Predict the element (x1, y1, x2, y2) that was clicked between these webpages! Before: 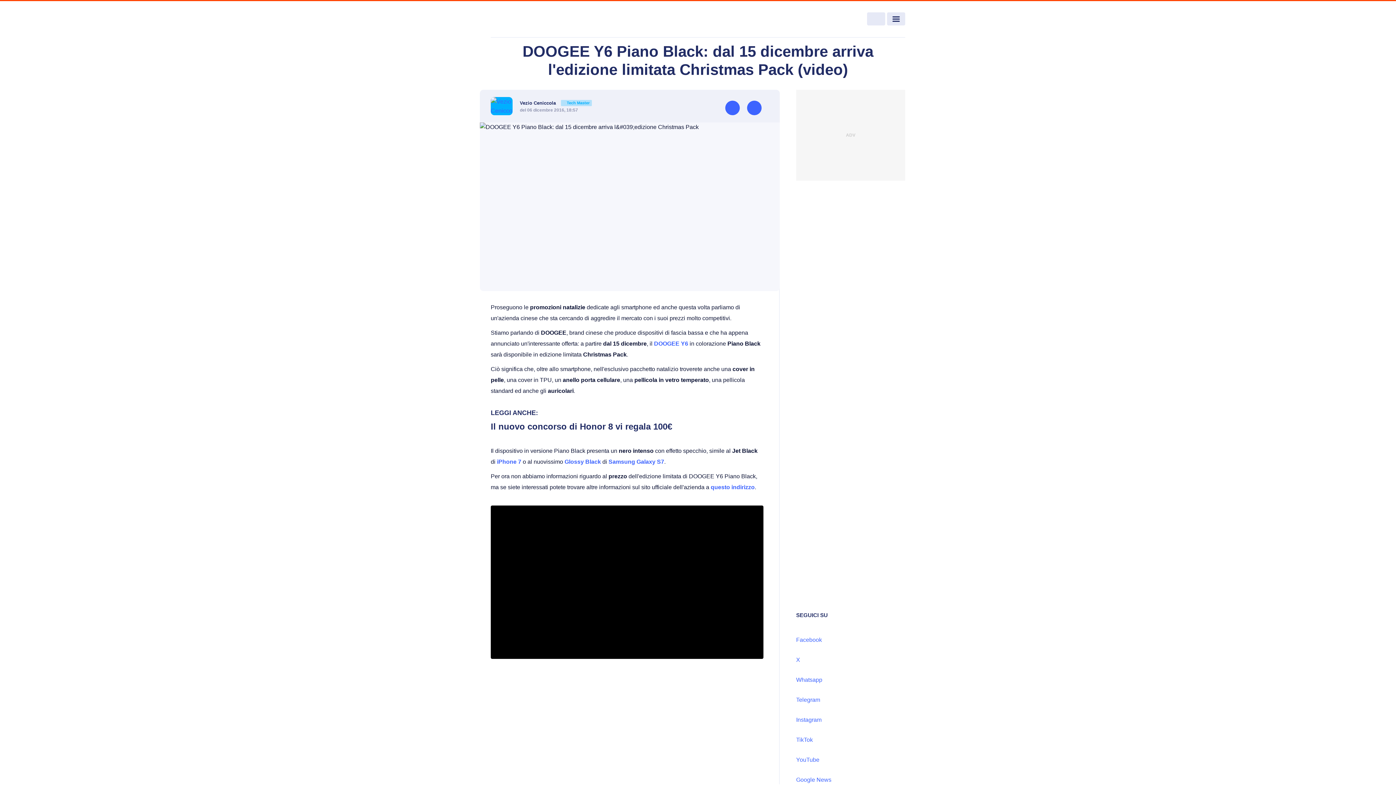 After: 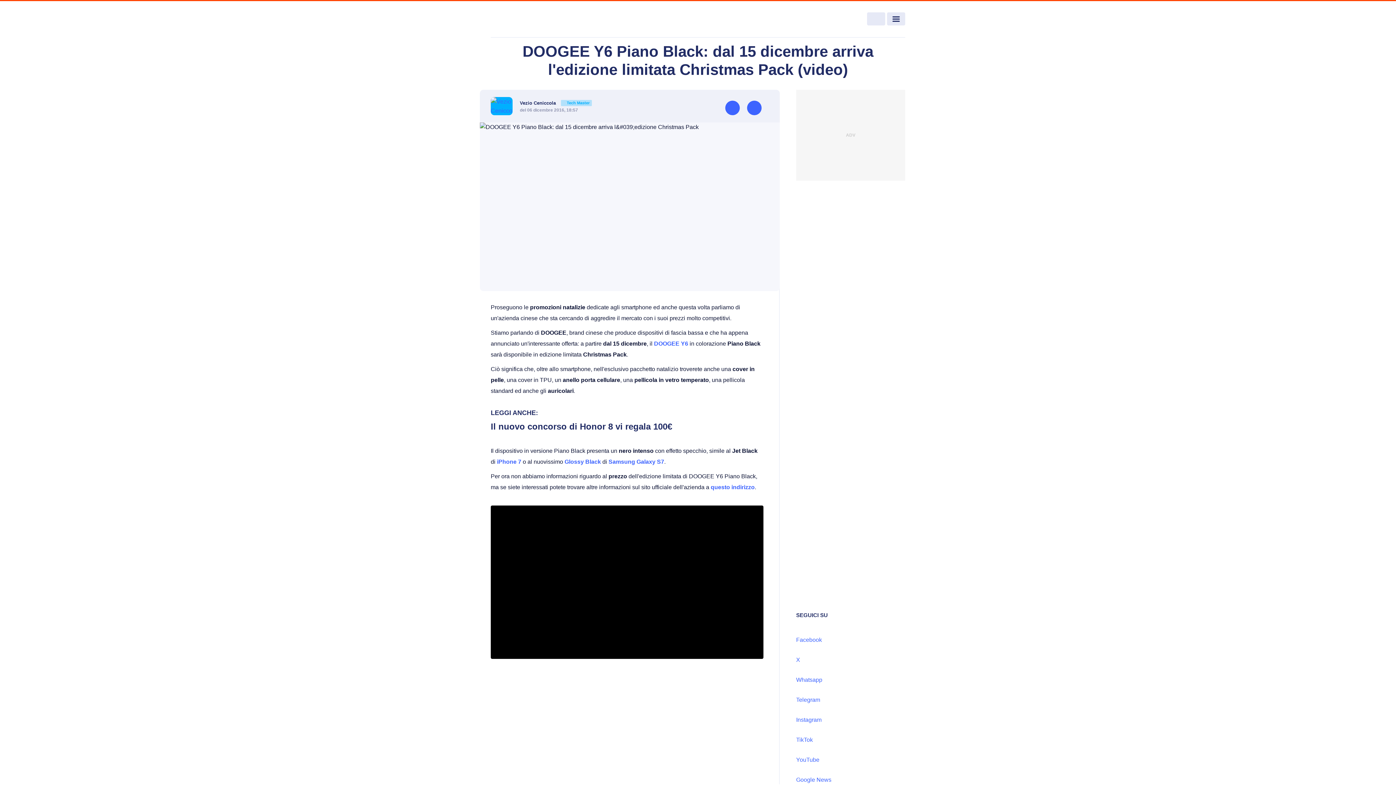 Action: label: questo indirizzo bbox: (710, 484, 754, 490)